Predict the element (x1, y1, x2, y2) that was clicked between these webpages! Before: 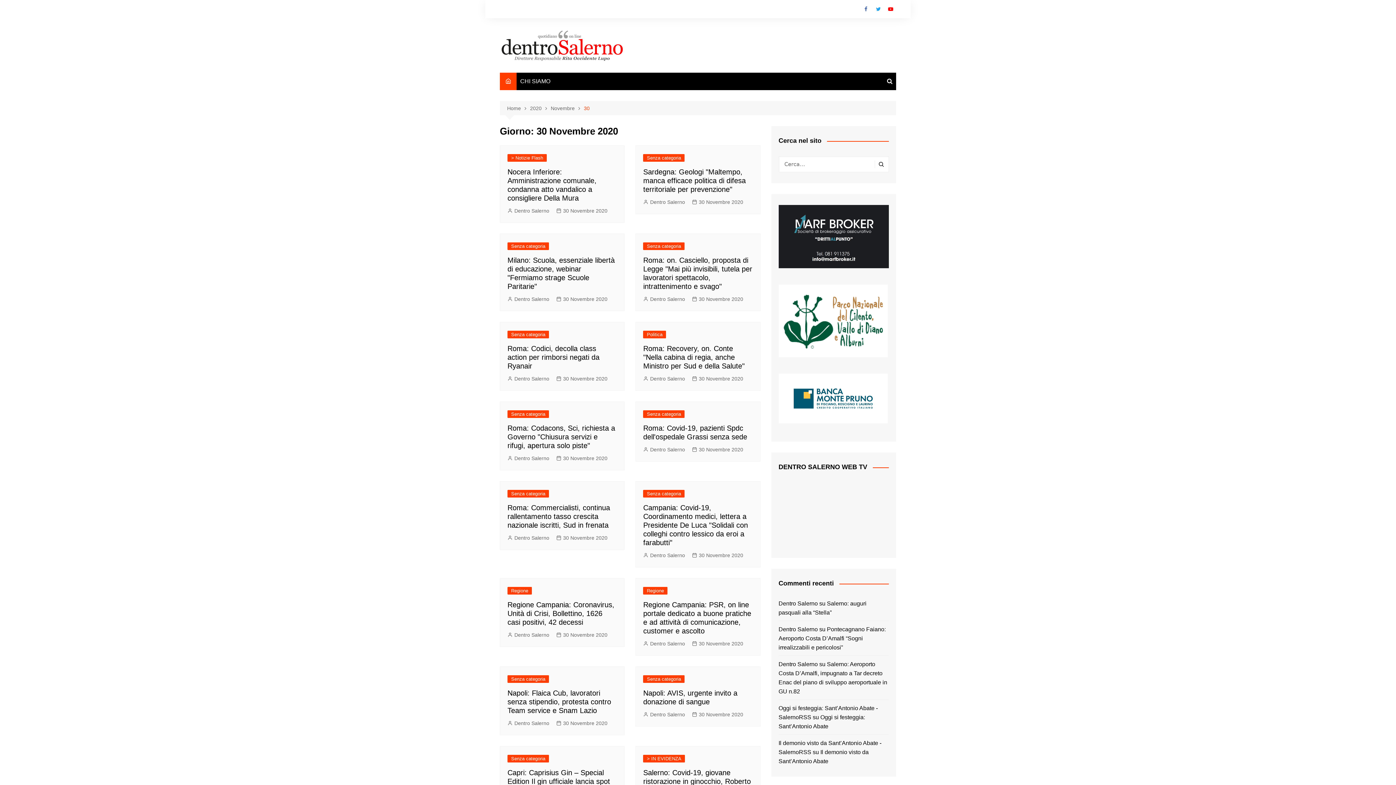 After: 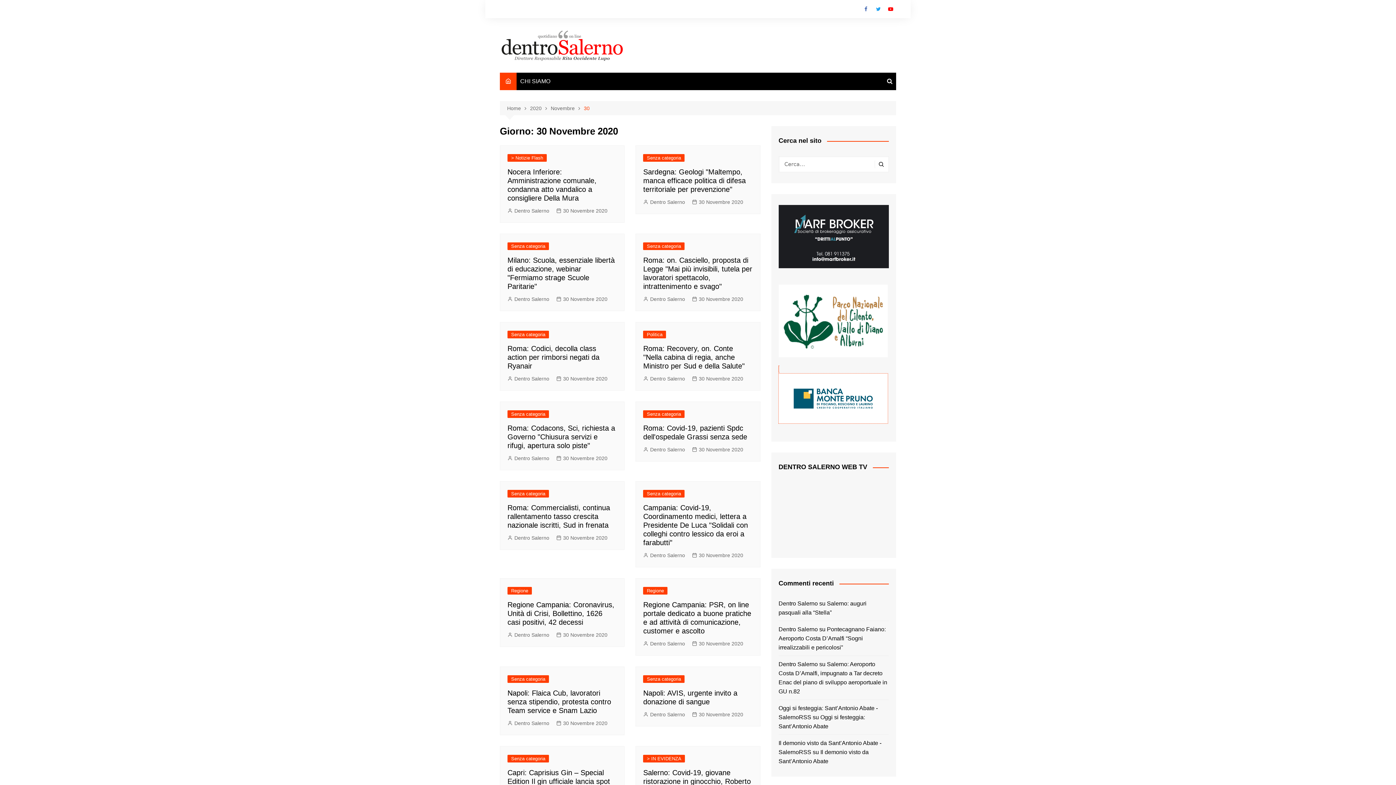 Action: label: 
 bbox: (778, 395, 887, 401)